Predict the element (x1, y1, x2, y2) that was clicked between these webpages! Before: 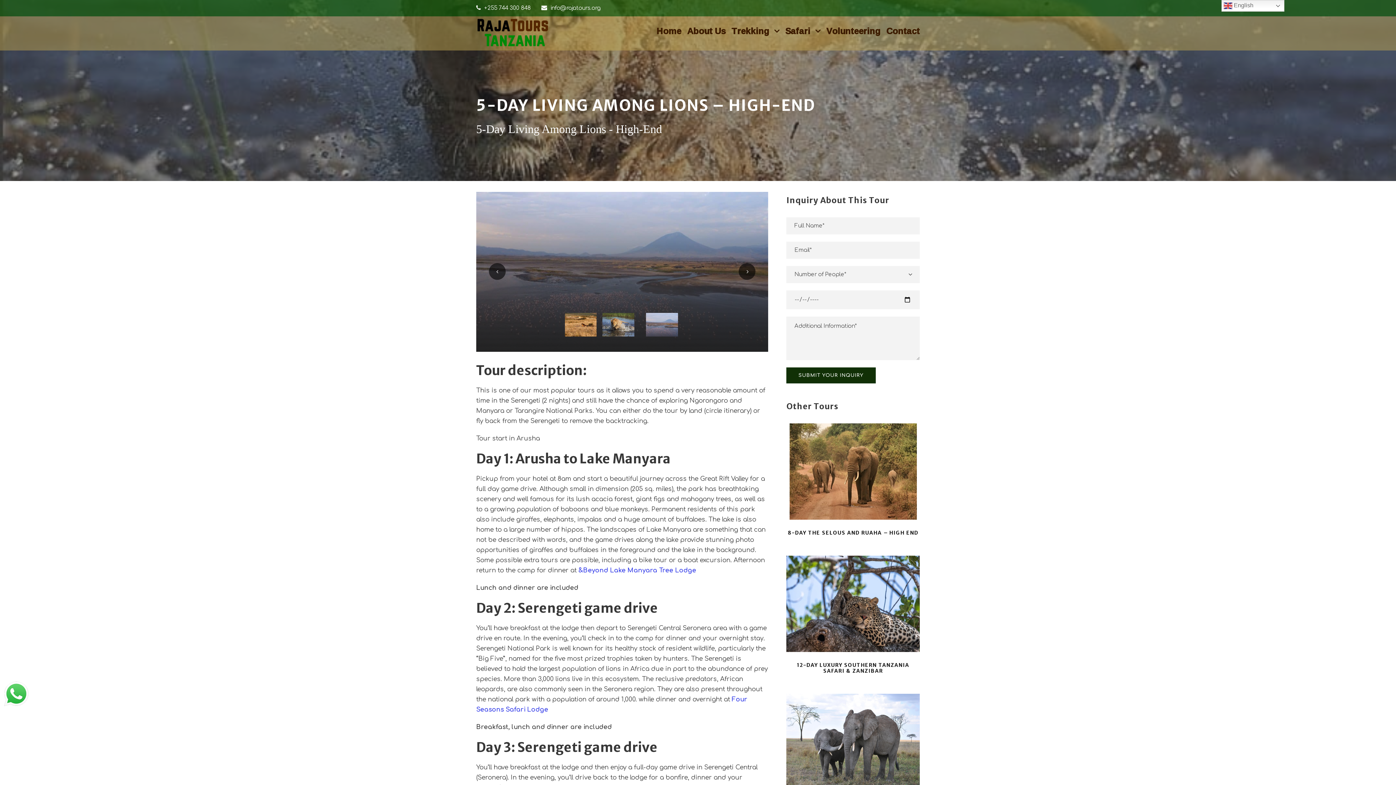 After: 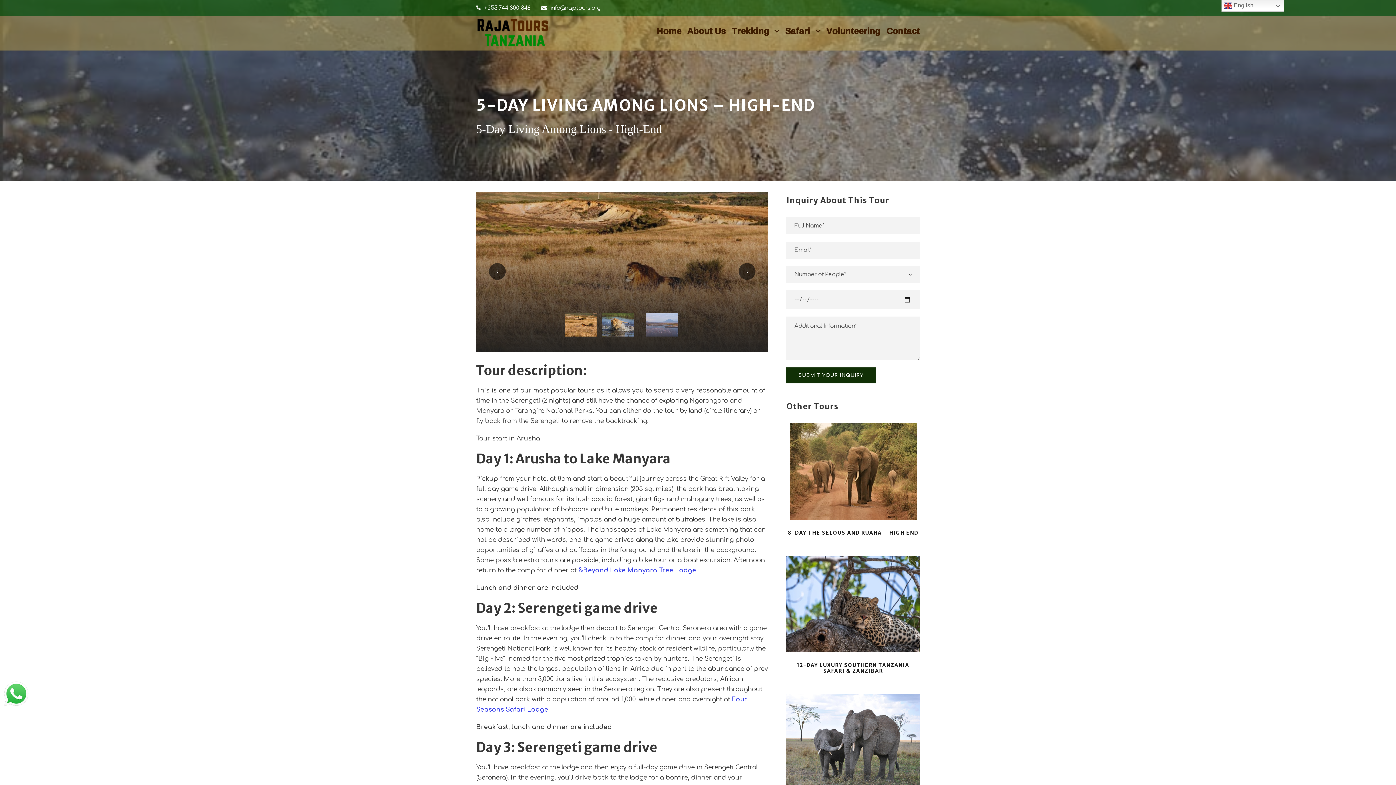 Action: bbox: (3, 681, 29, 706)